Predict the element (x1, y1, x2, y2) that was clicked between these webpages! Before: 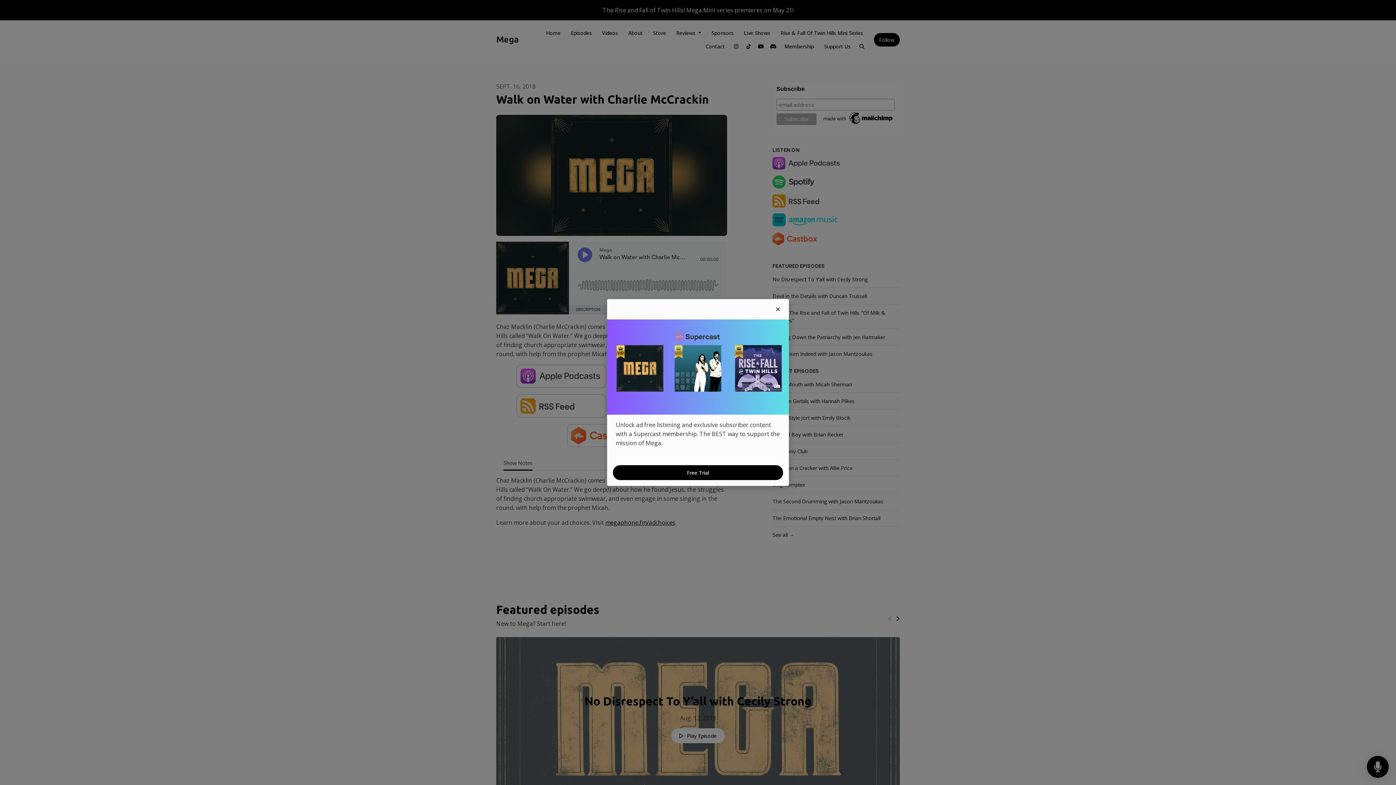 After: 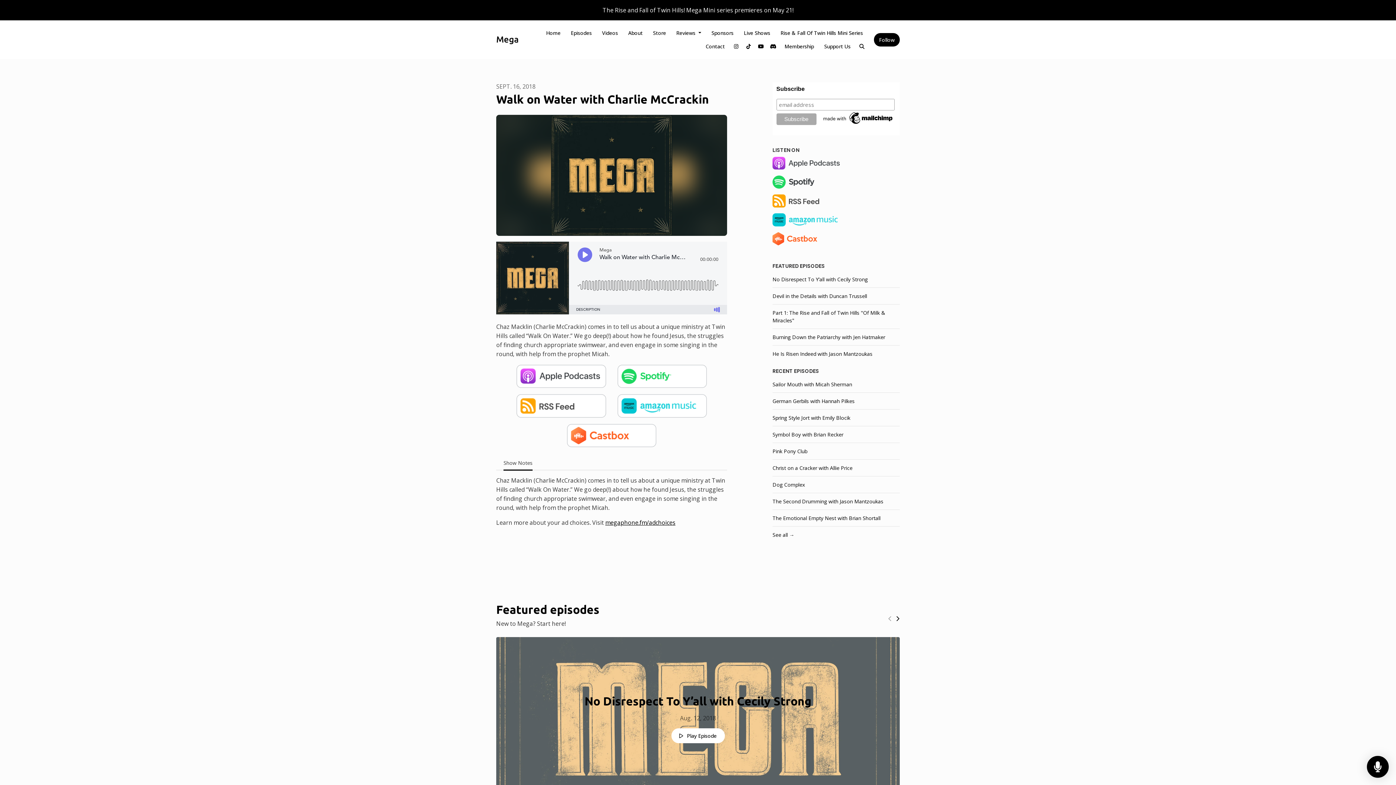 Action: label: Close bbox: (776, 286, 780, 295)